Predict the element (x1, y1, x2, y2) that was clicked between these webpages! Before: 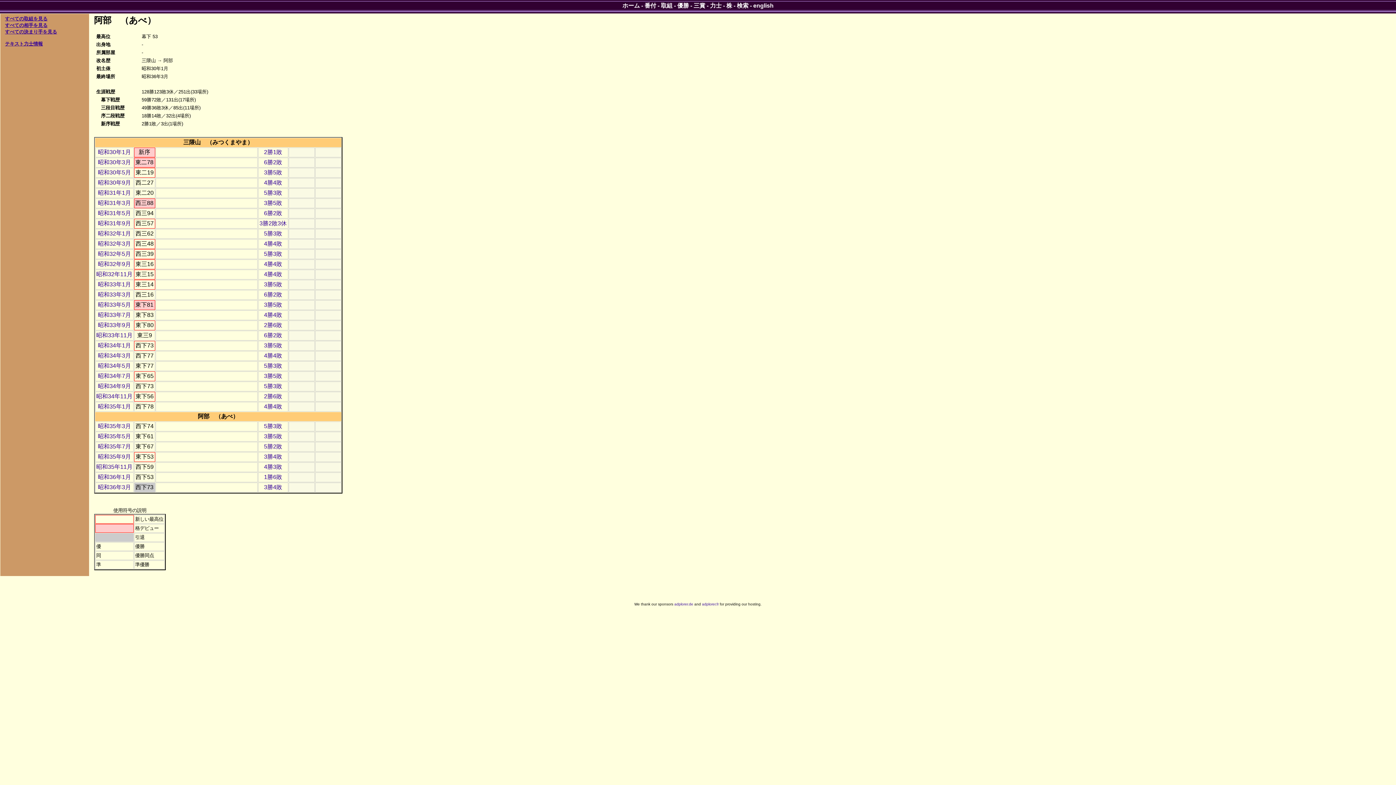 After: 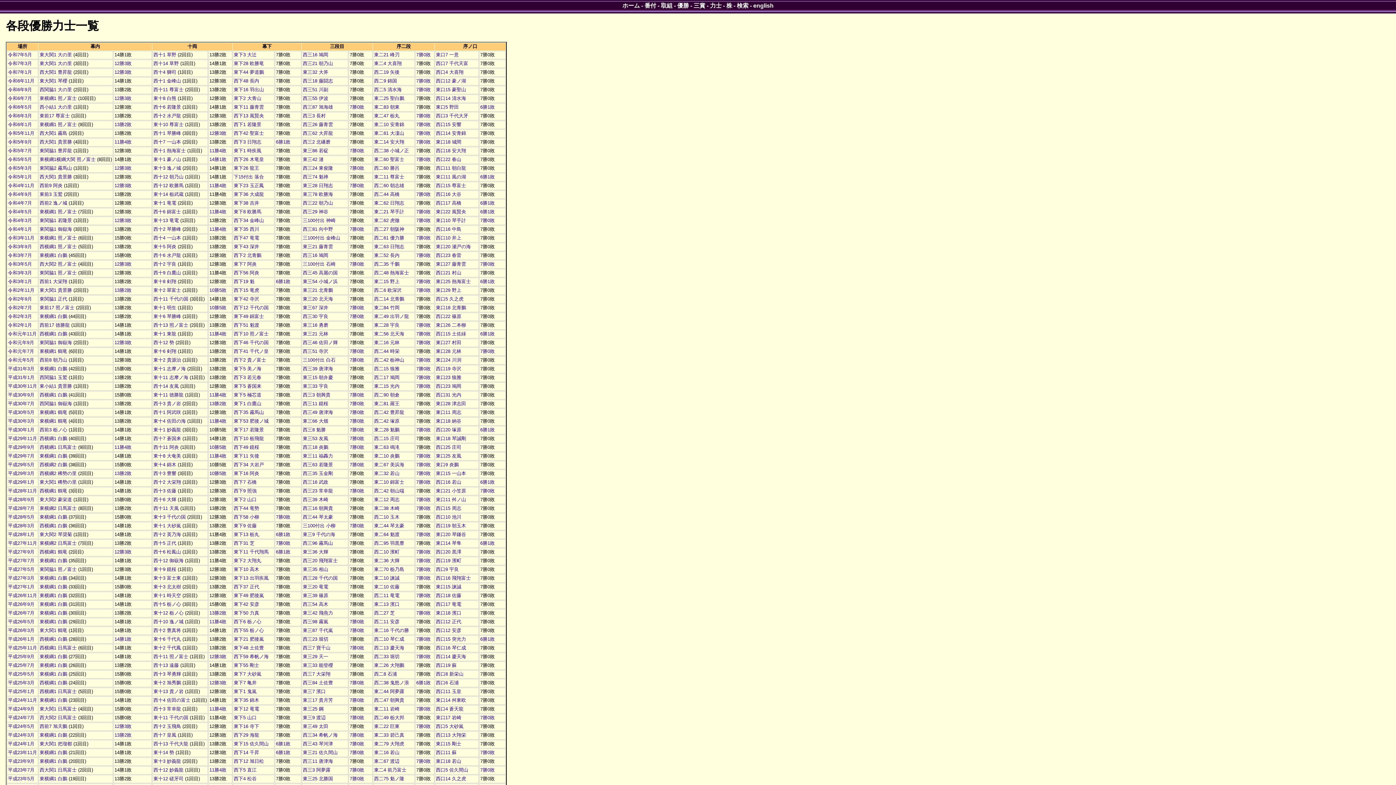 Action: label: 優勝 bbox: (677, 2, 689, 8)